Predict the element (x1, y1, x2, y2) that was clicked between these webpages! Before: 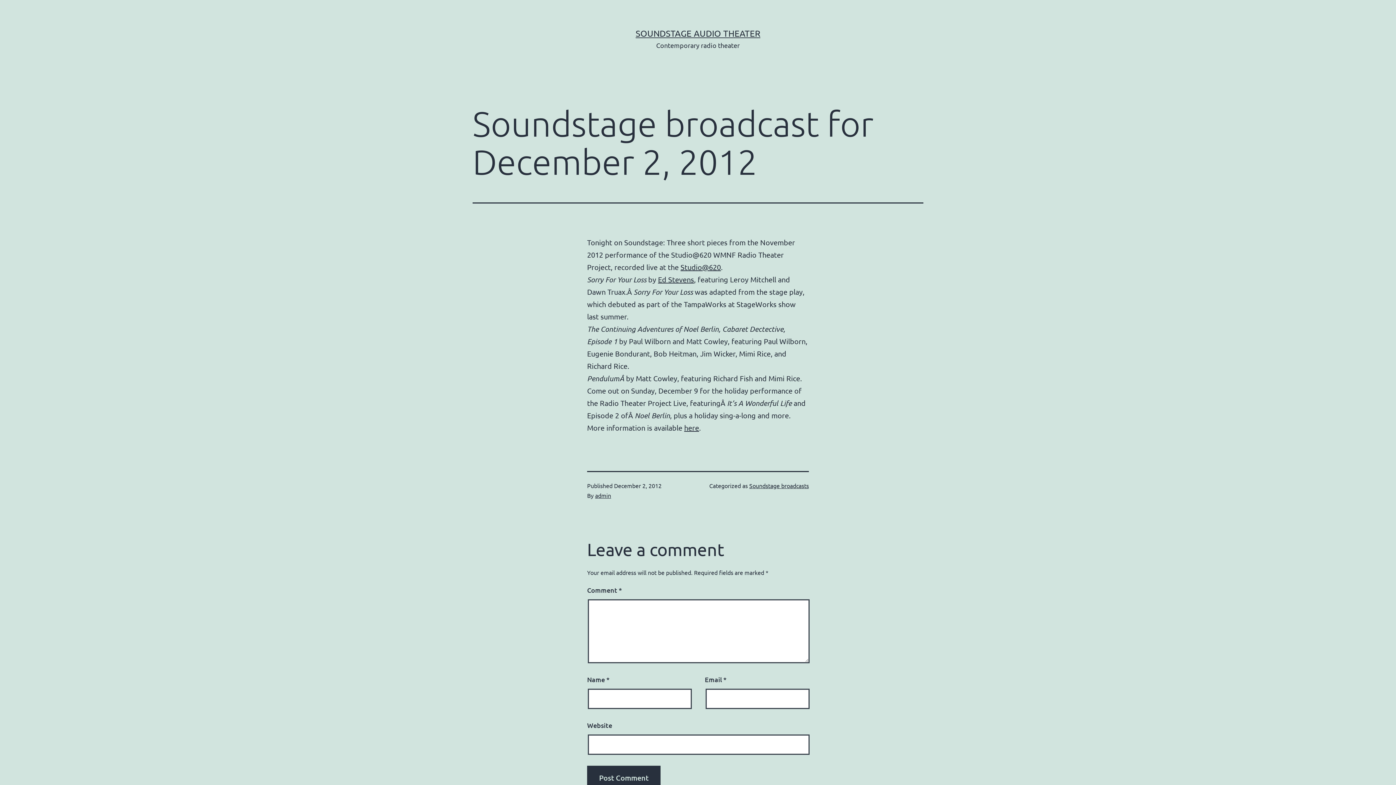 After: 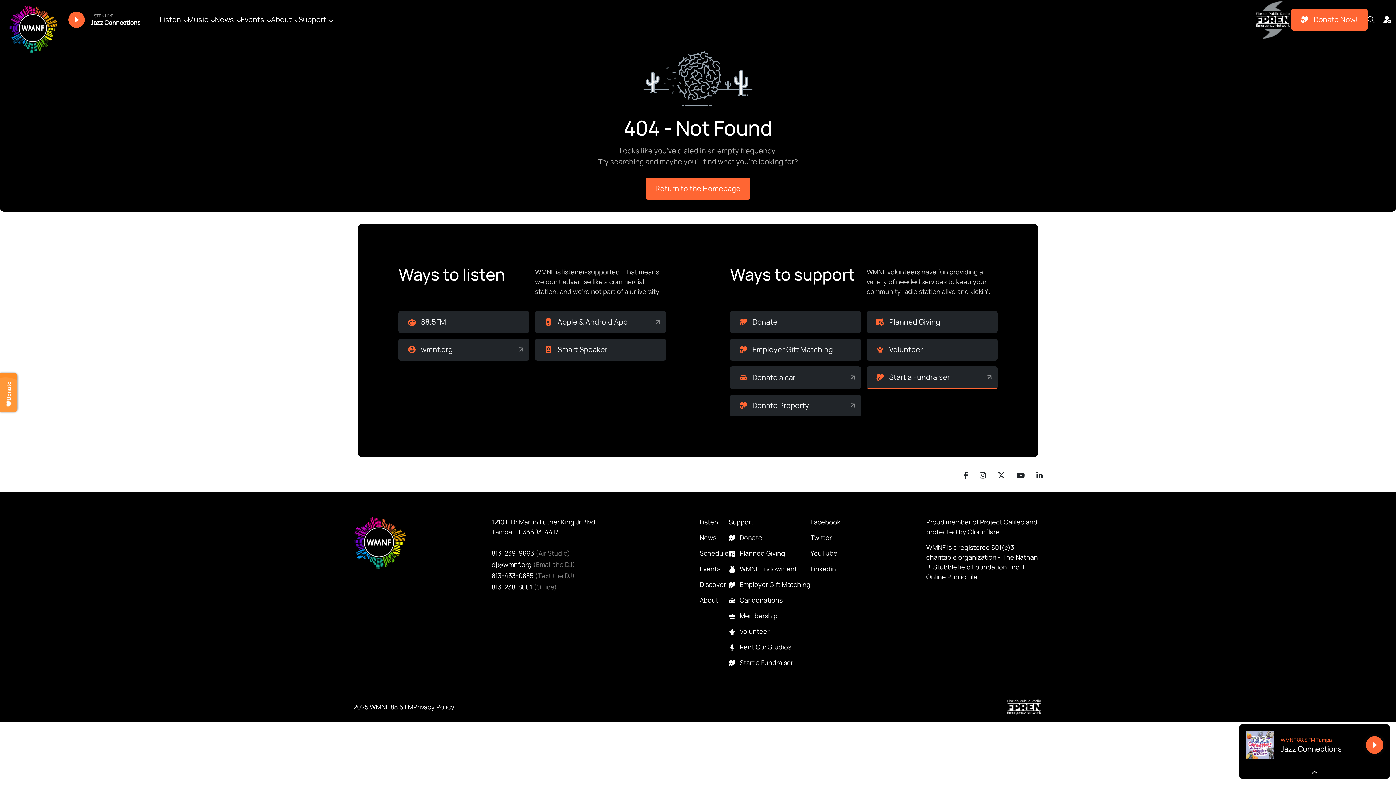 Action: label: here bbox: (684, 423, 699, 432)